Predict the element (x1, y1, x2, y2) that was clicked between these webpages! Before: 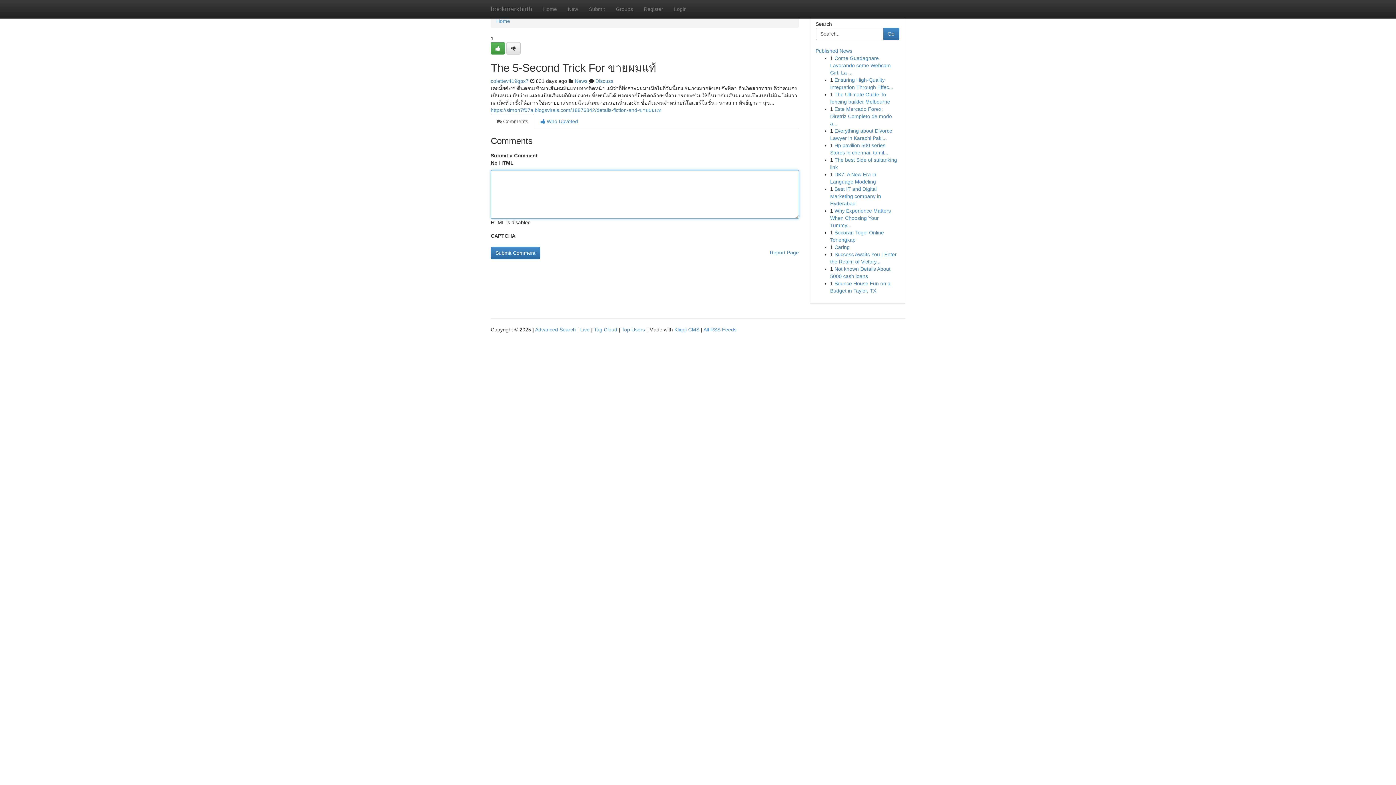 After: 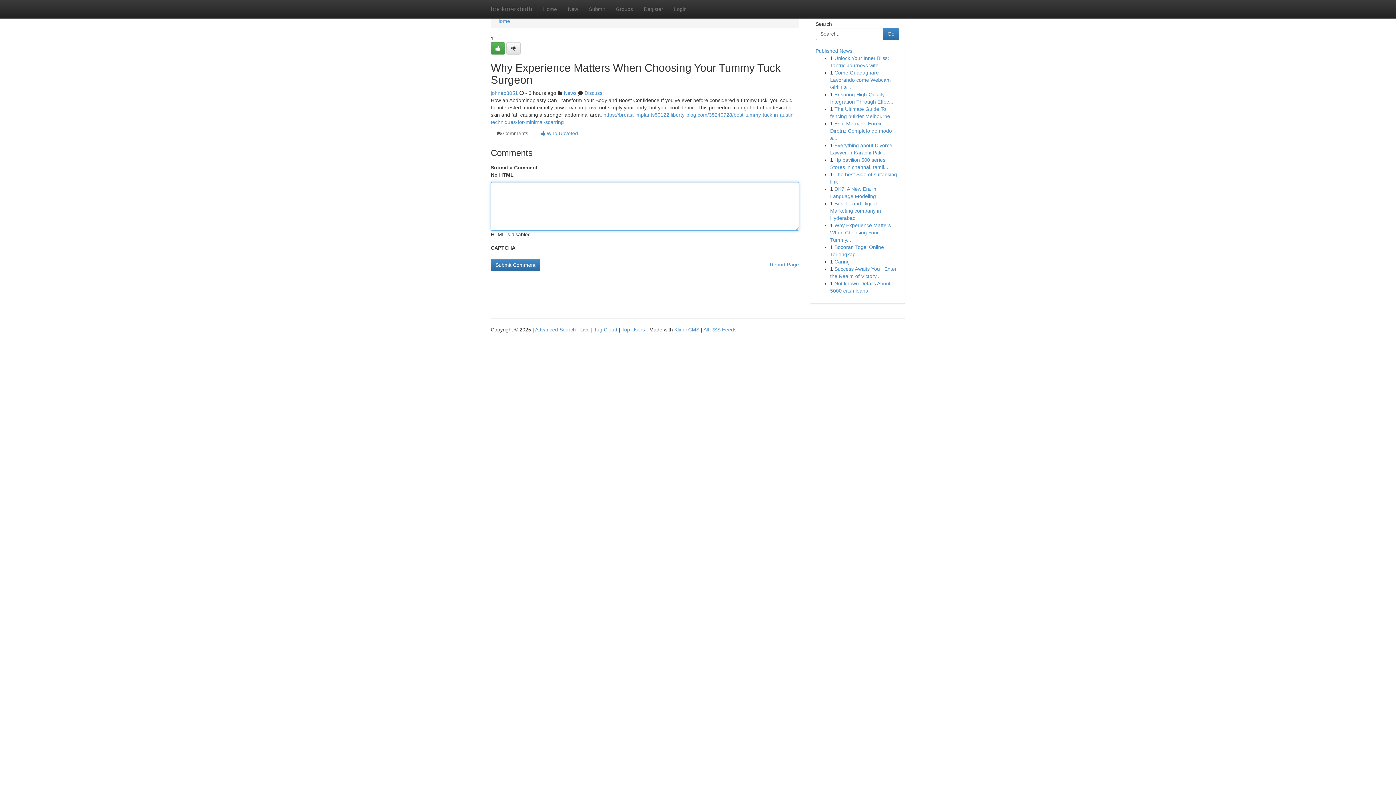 Action: label: Why Experience Matters When Choosing Your Tummy... bbox: (830, 208, 891, 228)